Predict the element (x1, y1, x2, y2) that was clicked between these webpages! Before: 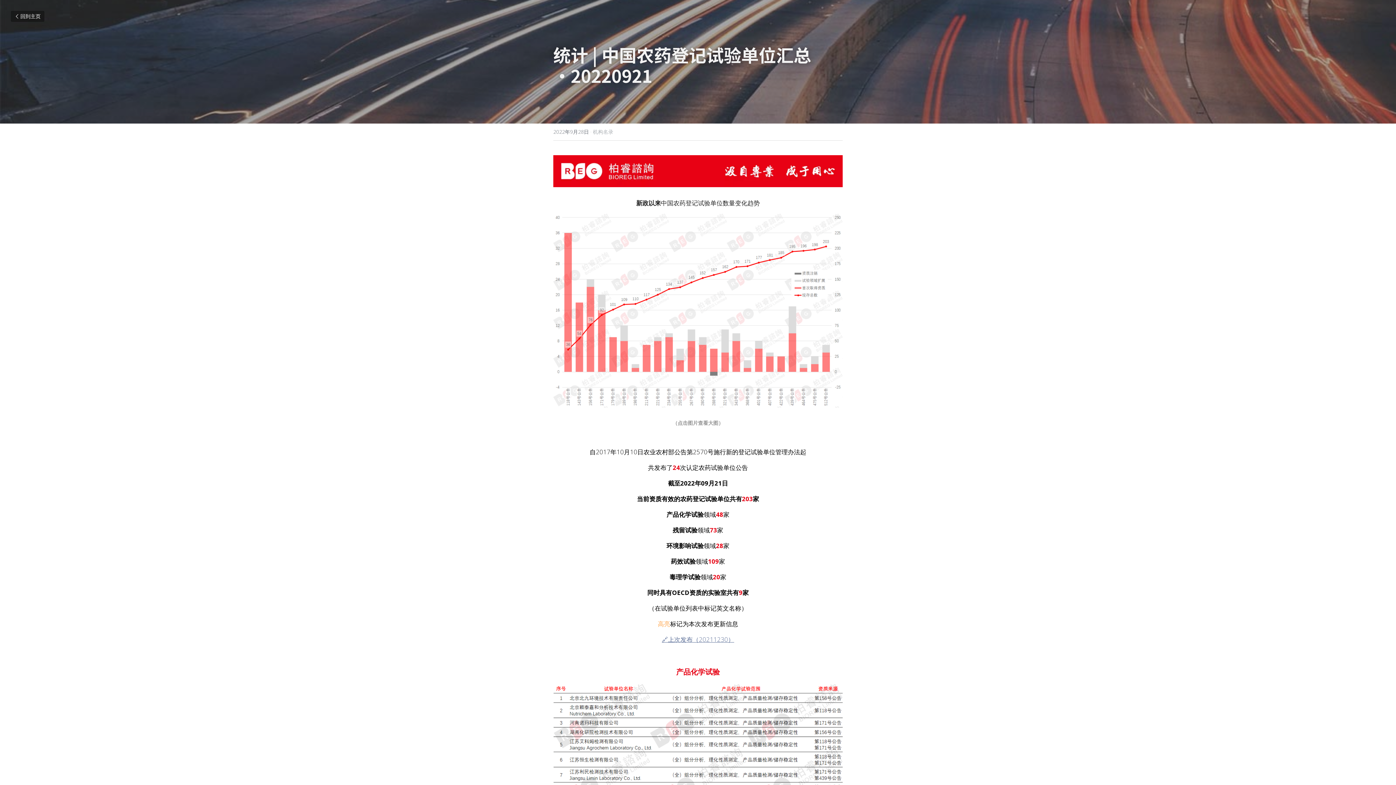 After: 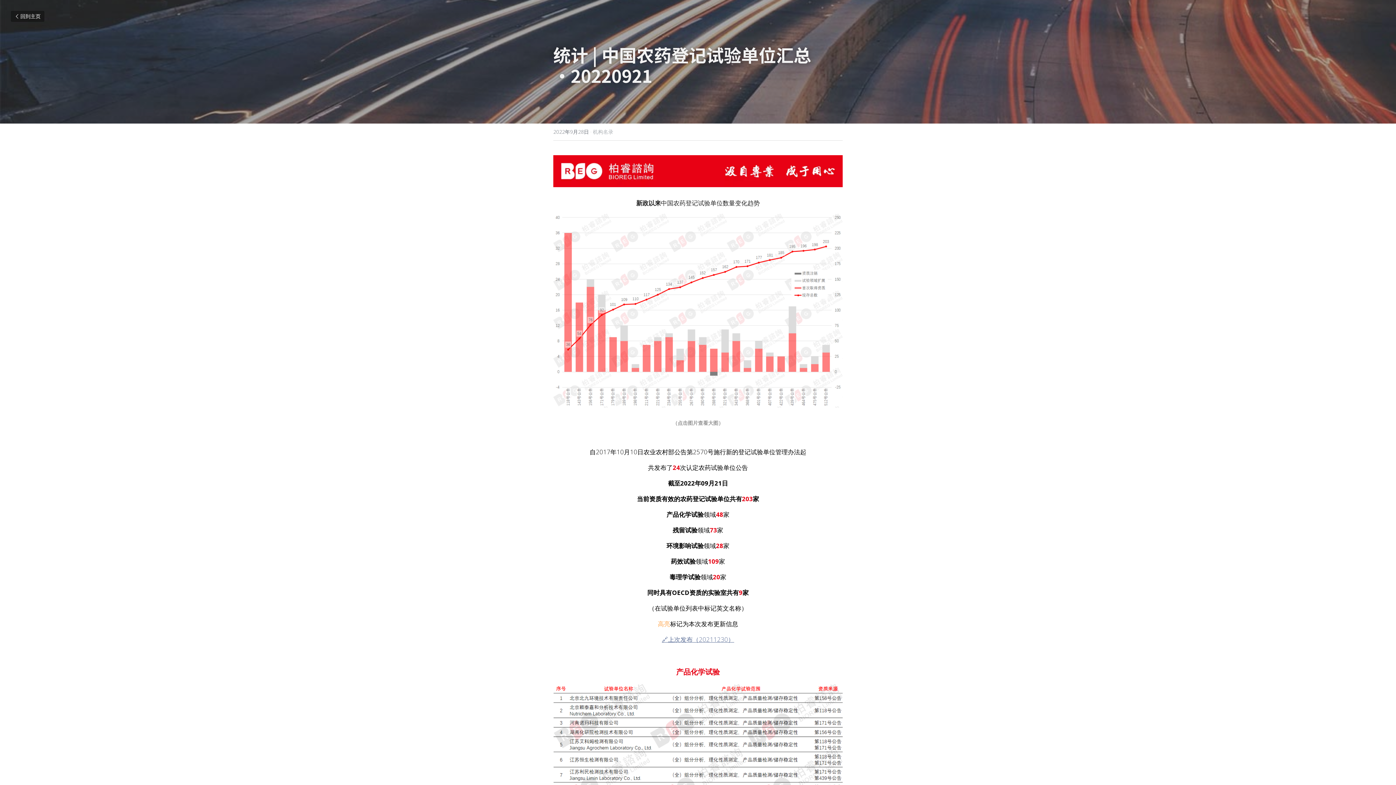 Action: label: 🔗上次发布（20211230） bbox: (662, 635, 734, 644)